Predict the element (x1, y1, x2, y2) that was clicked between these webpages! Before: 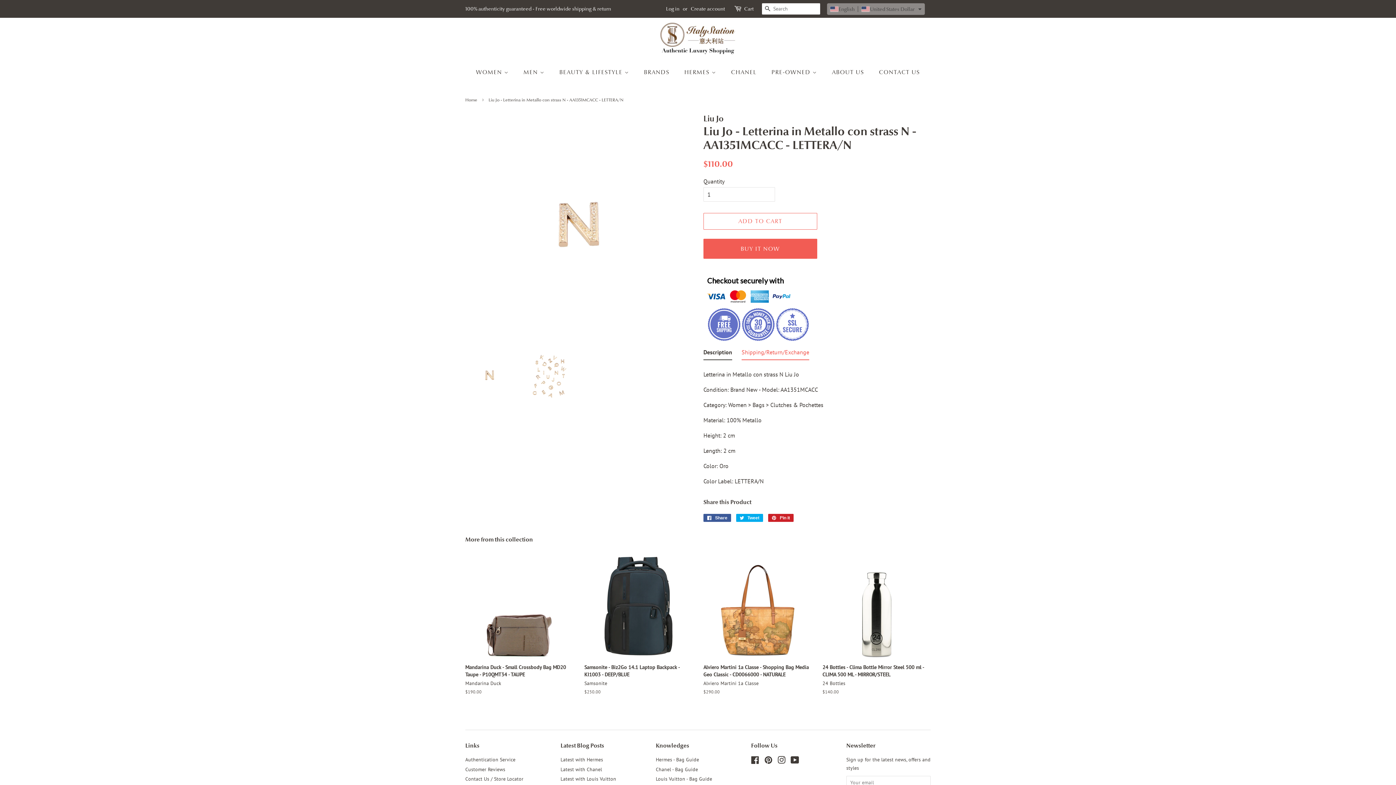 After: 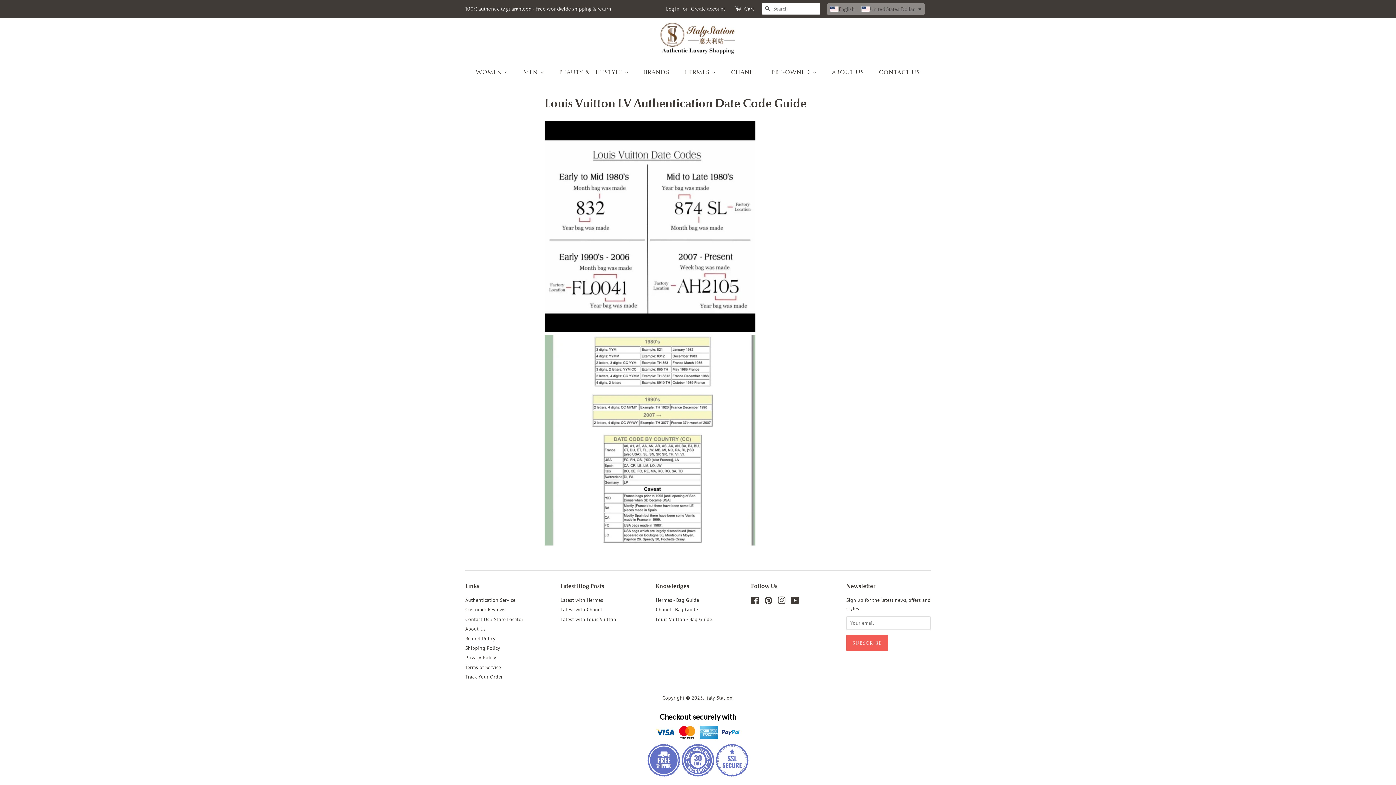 Action: label: Louis Vuitton - Bag Guide bbox: (656, 776, 712, 782)